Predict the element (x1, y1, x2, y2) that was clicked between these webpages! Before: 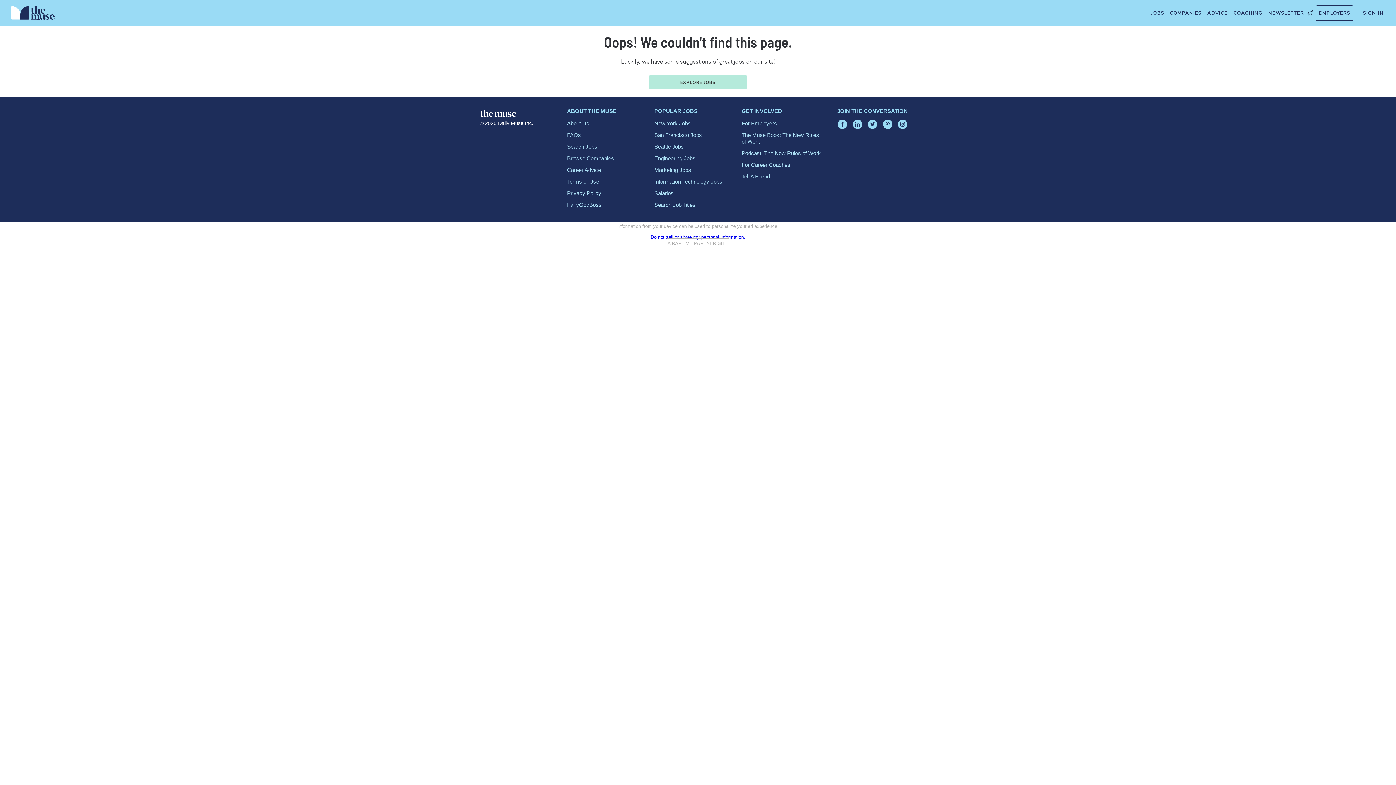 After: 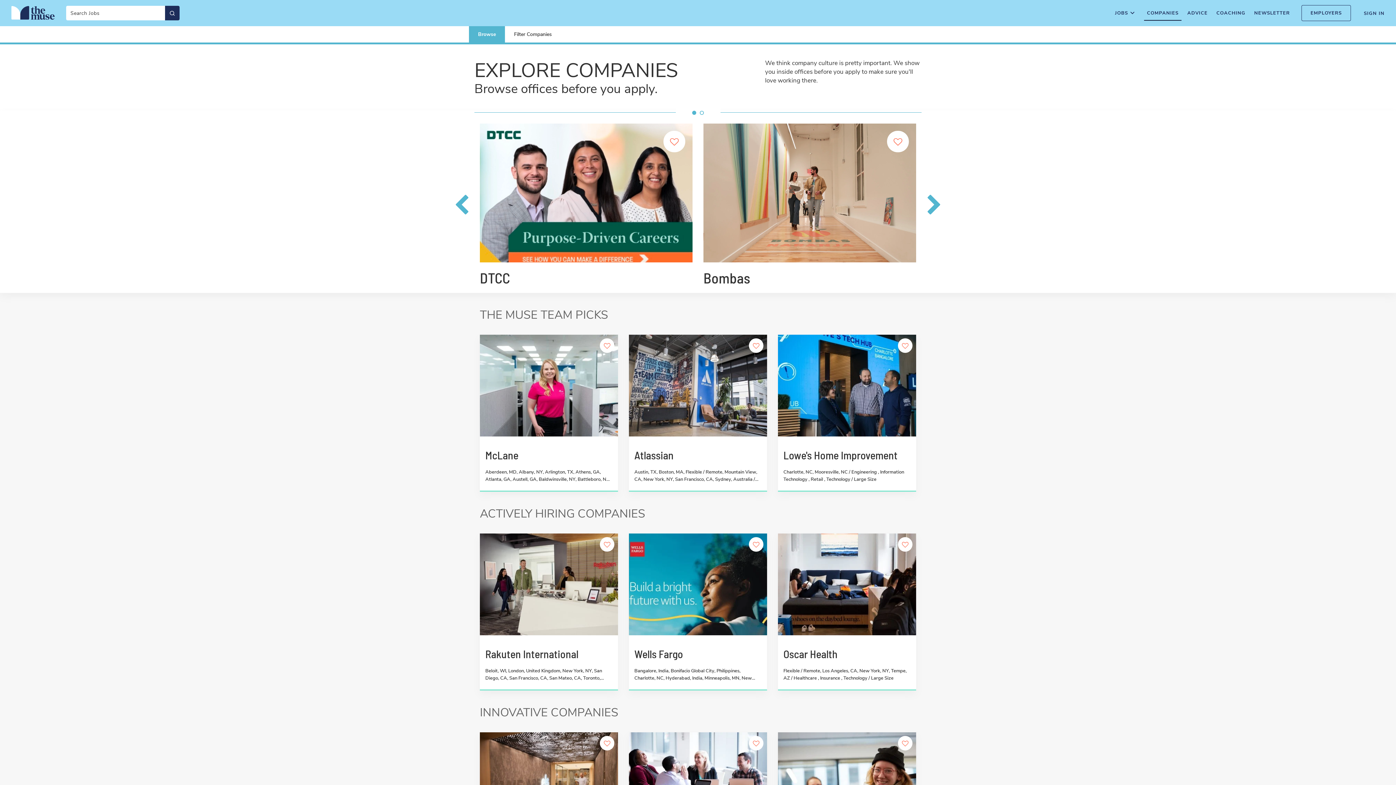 Action: bbox: (1167, 5, 1204, 20) label: COMPANIES